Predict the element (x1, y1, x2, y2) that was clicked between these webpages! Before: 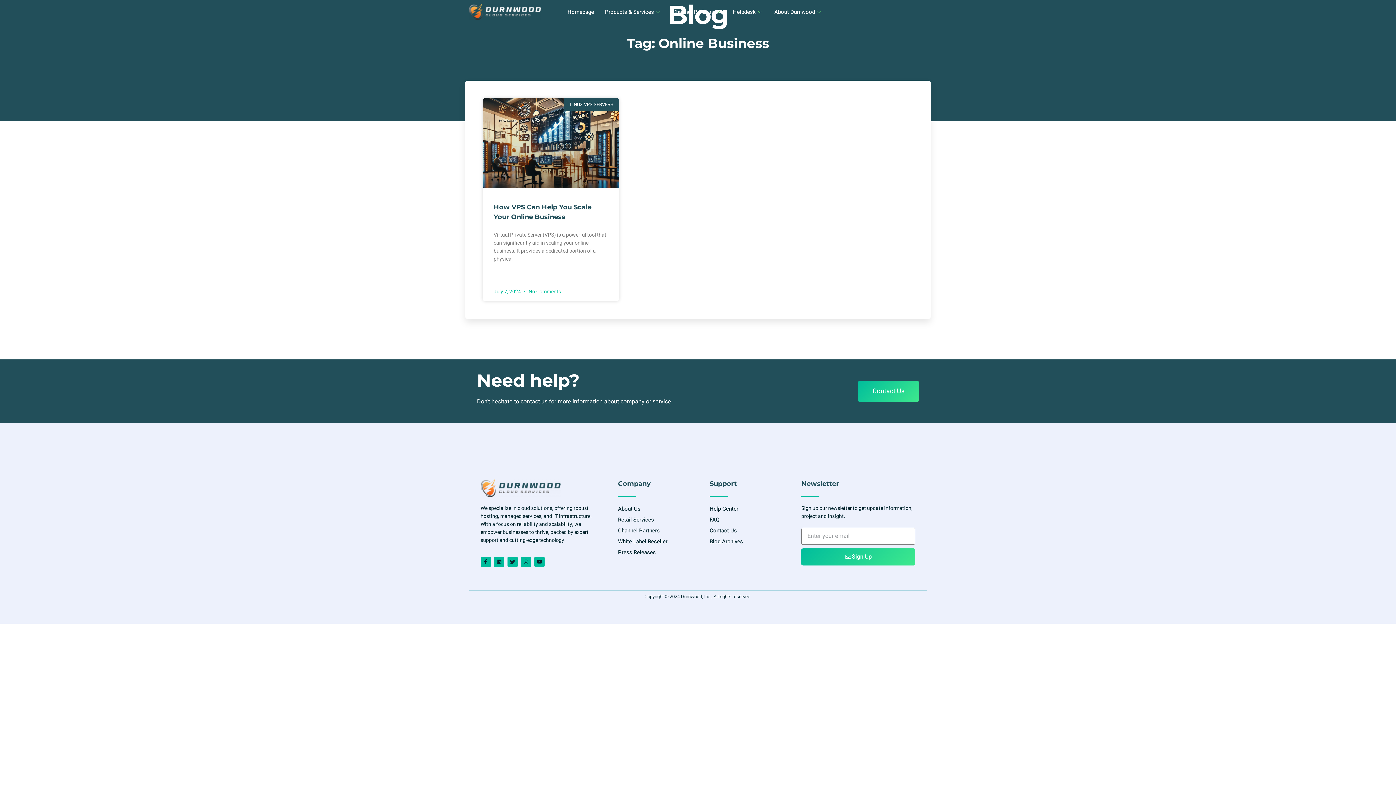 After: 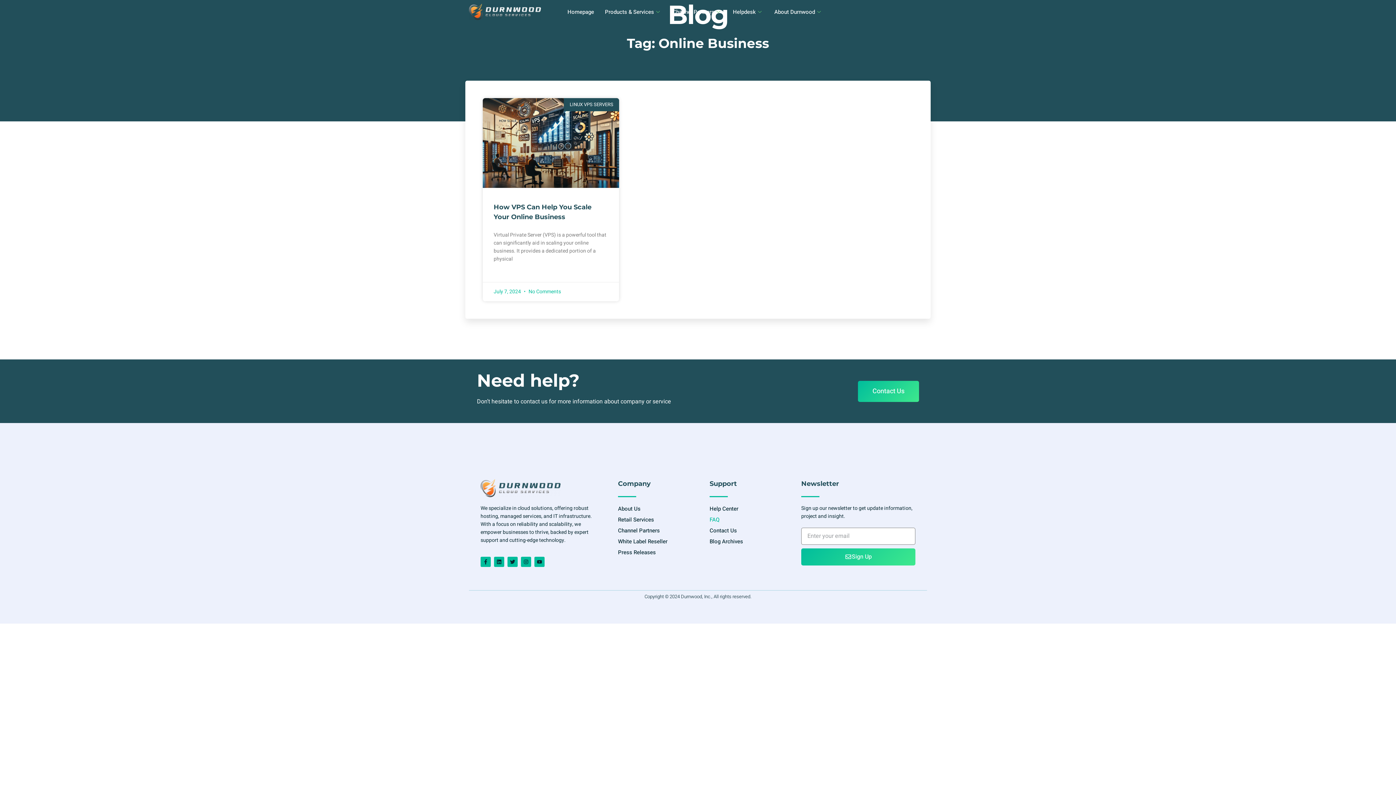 Action: label: FAQ bbox: (709, 515, 778, 524)